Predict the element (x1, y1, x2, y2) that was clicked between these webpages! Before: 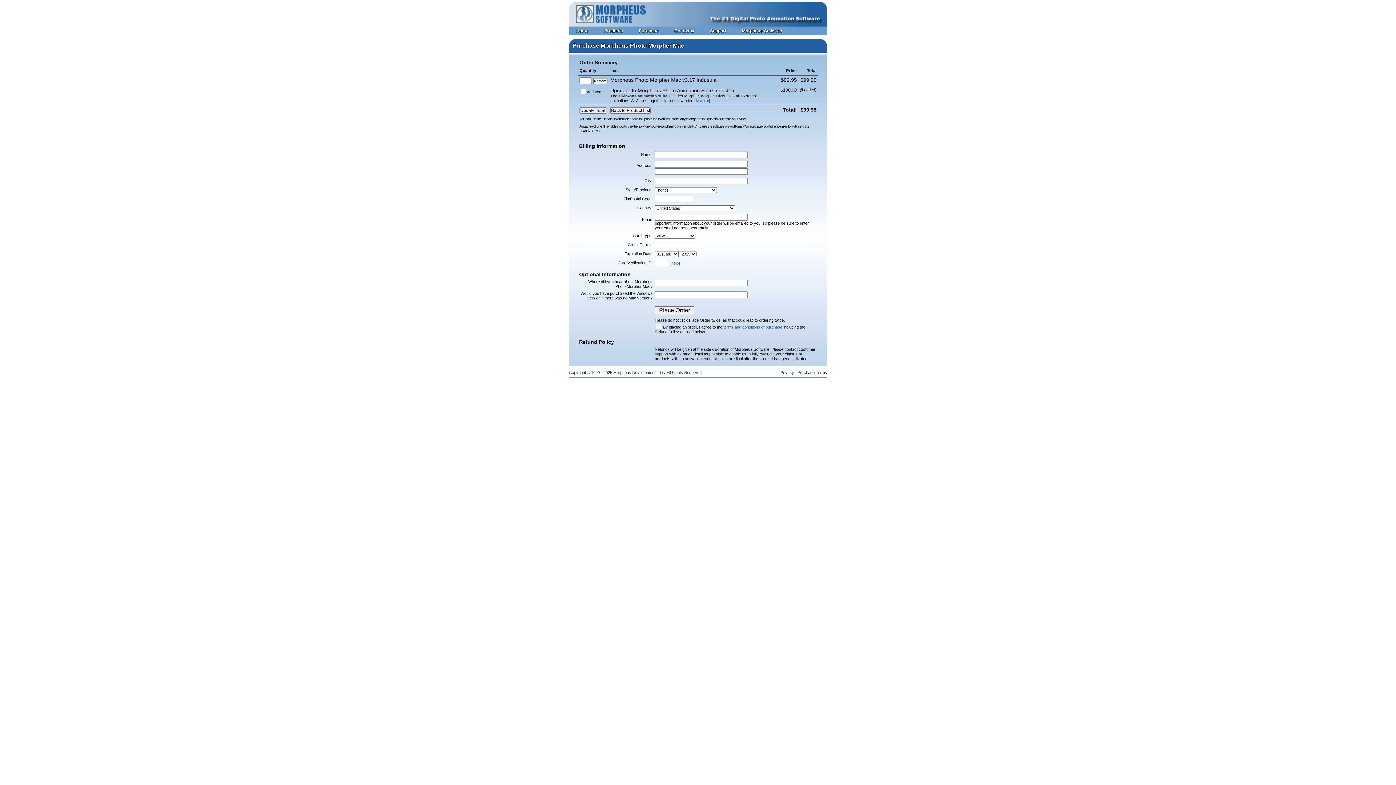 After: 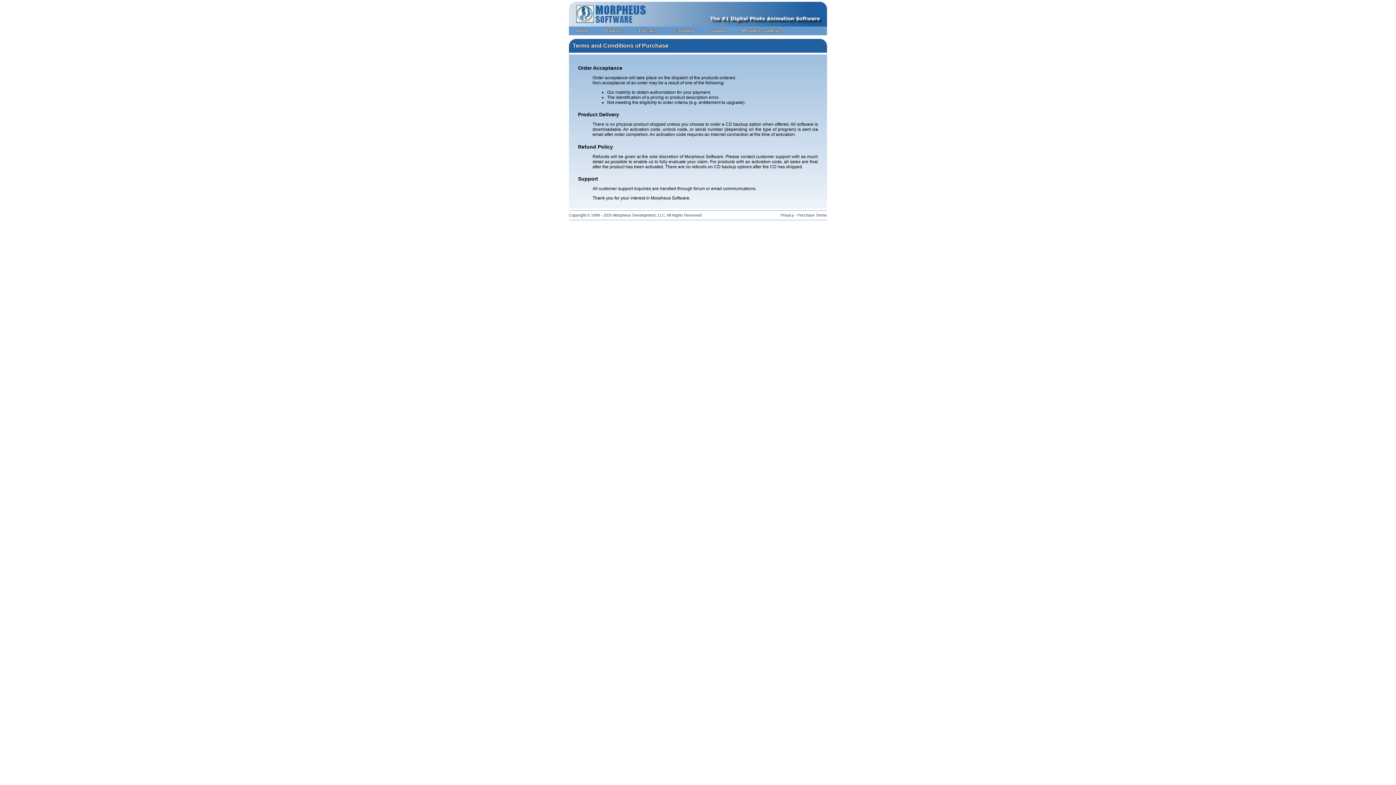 Action: bbox: (797, 370, 827, 374) label: Purchase Terms